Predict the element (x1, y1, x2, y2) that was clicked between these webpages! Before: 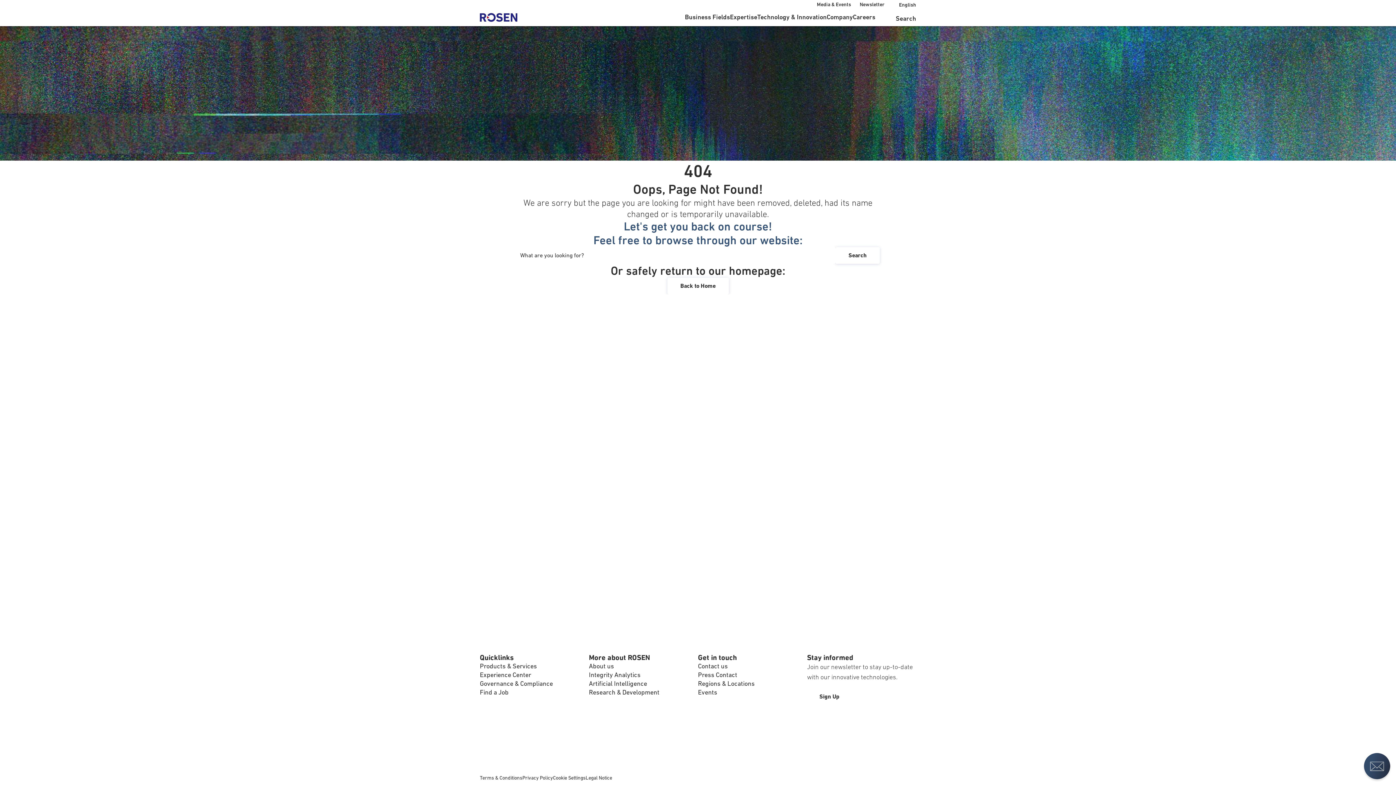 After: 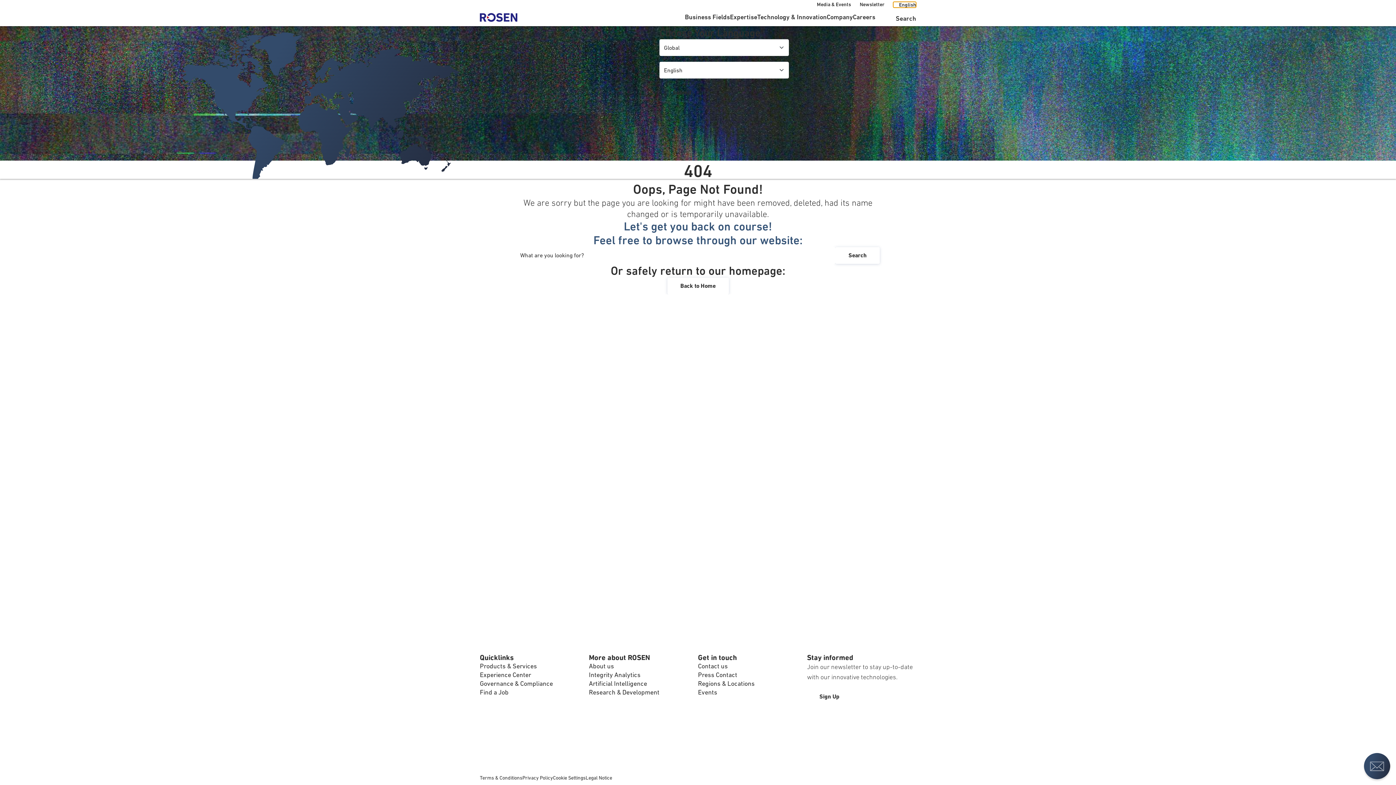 Action: label: English bbox: (893, 1, 916, 7)